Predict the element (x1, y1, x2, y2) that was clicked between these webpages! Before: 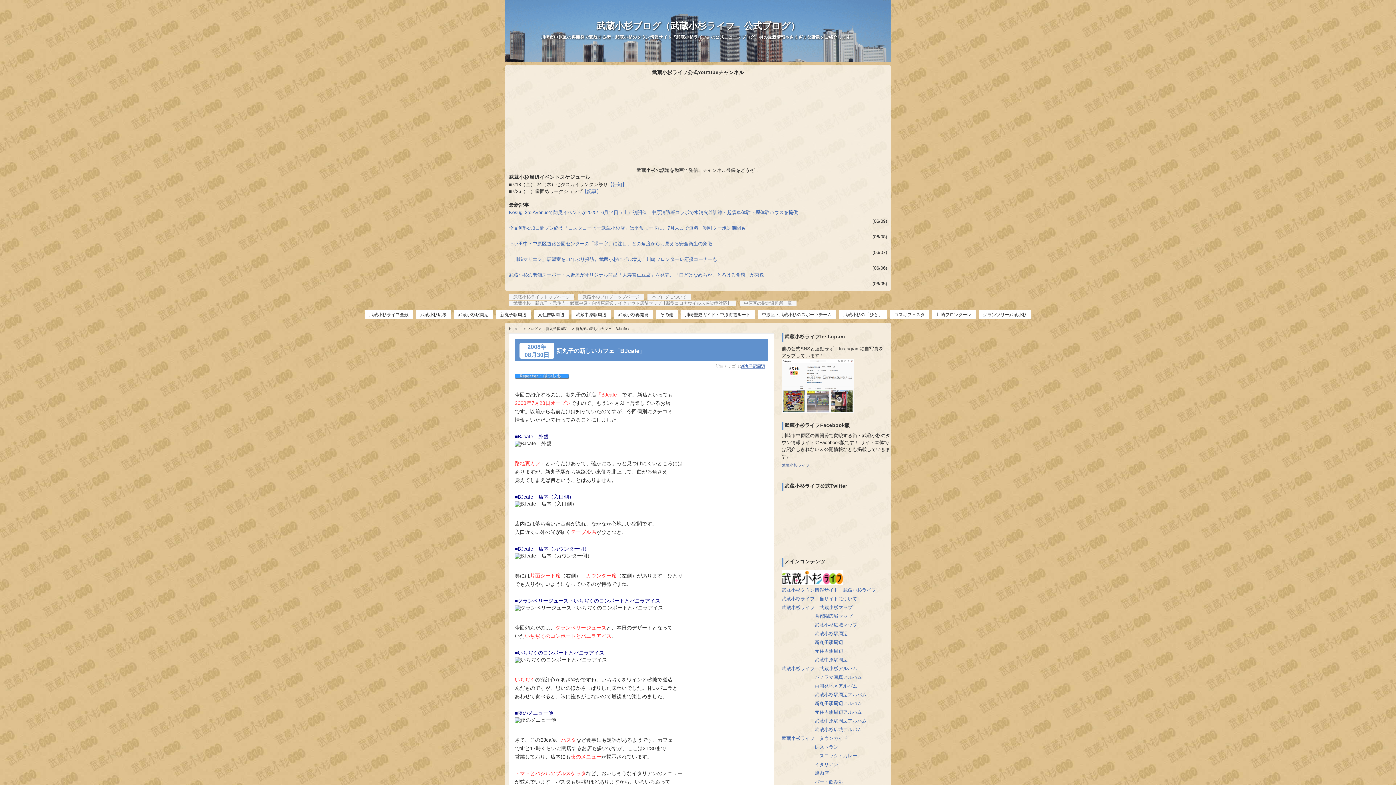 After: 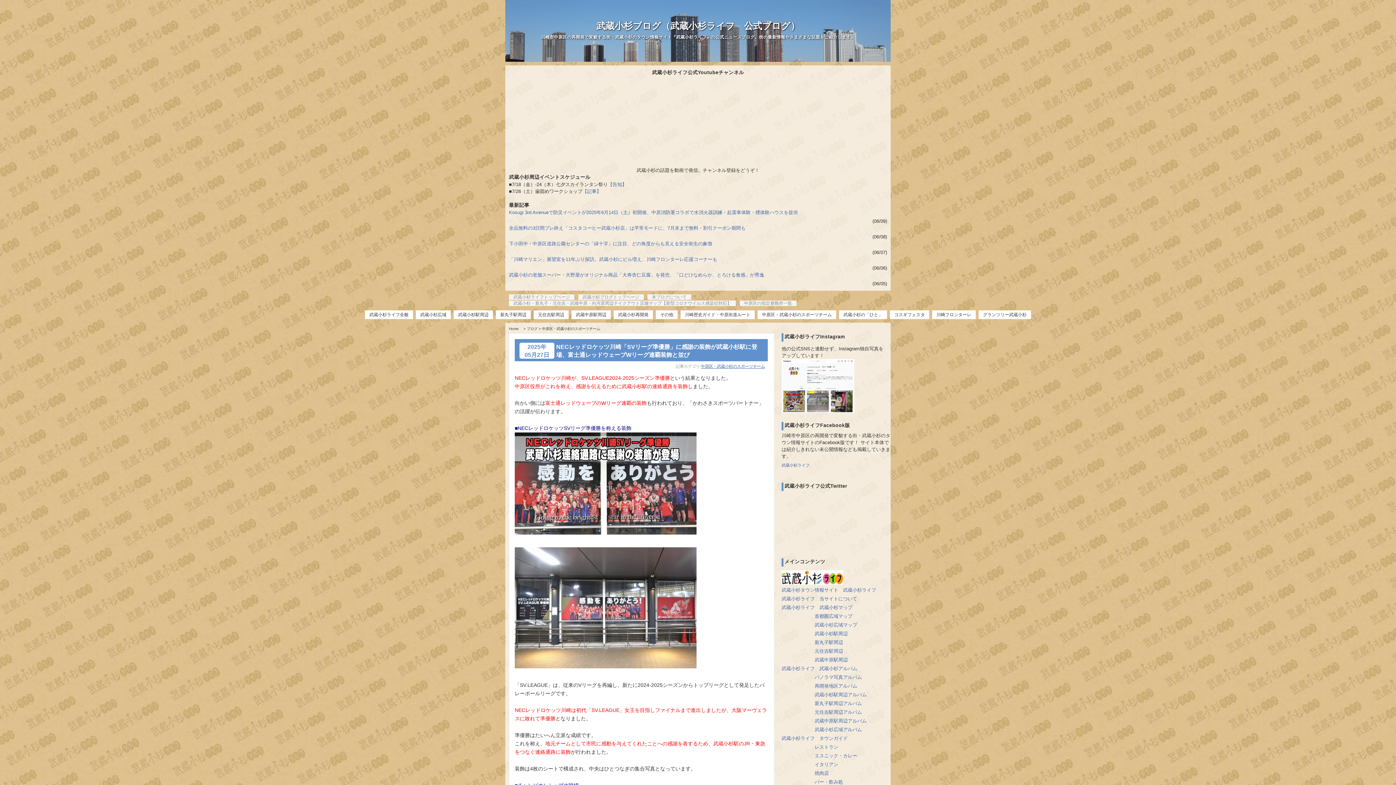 Action: label: 中原区・武蔵小杉のスポーツチーム bbox: (757, 310, 836, 319)